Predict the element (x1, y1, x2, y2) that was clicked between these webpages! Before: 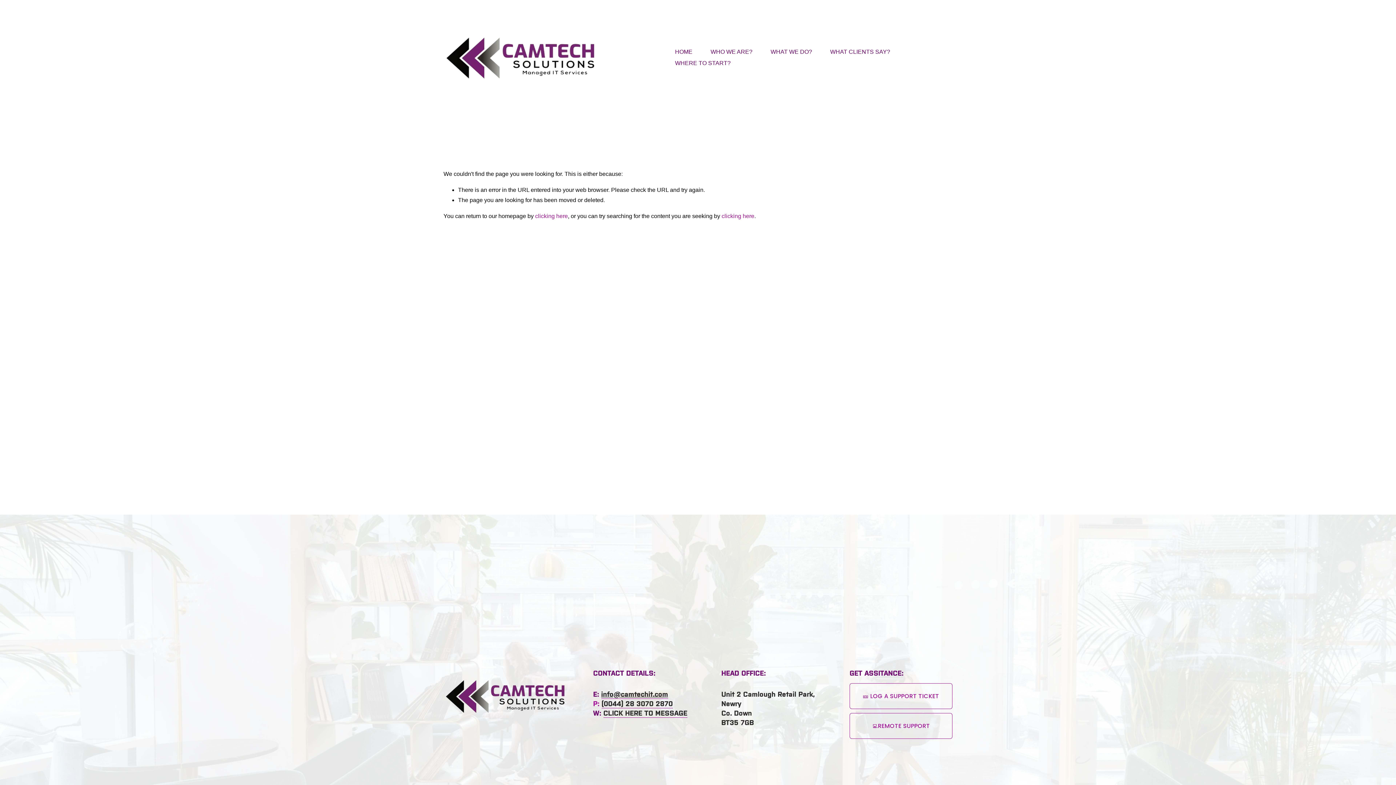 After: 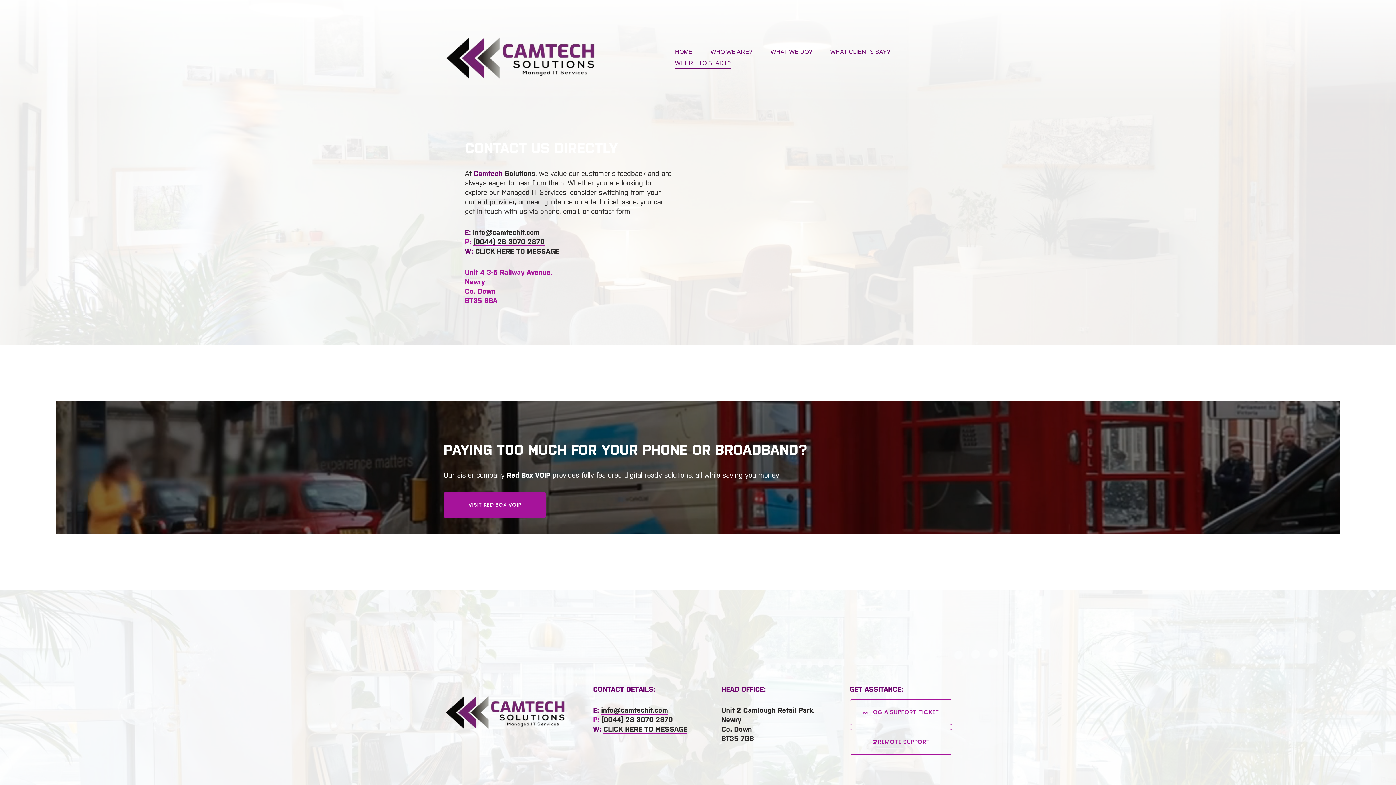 Action: bbox: (675, 57, 730, 68) label: WHERE TO START?